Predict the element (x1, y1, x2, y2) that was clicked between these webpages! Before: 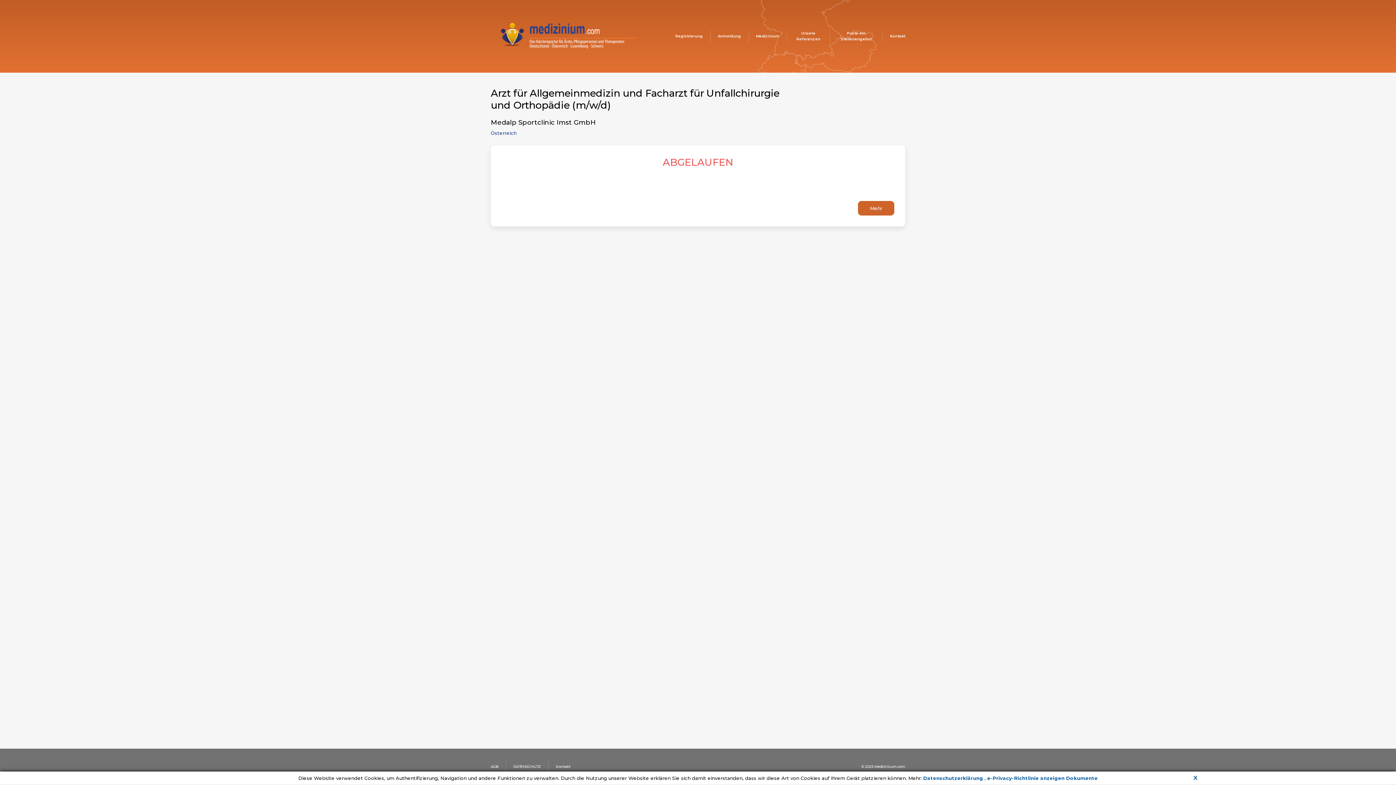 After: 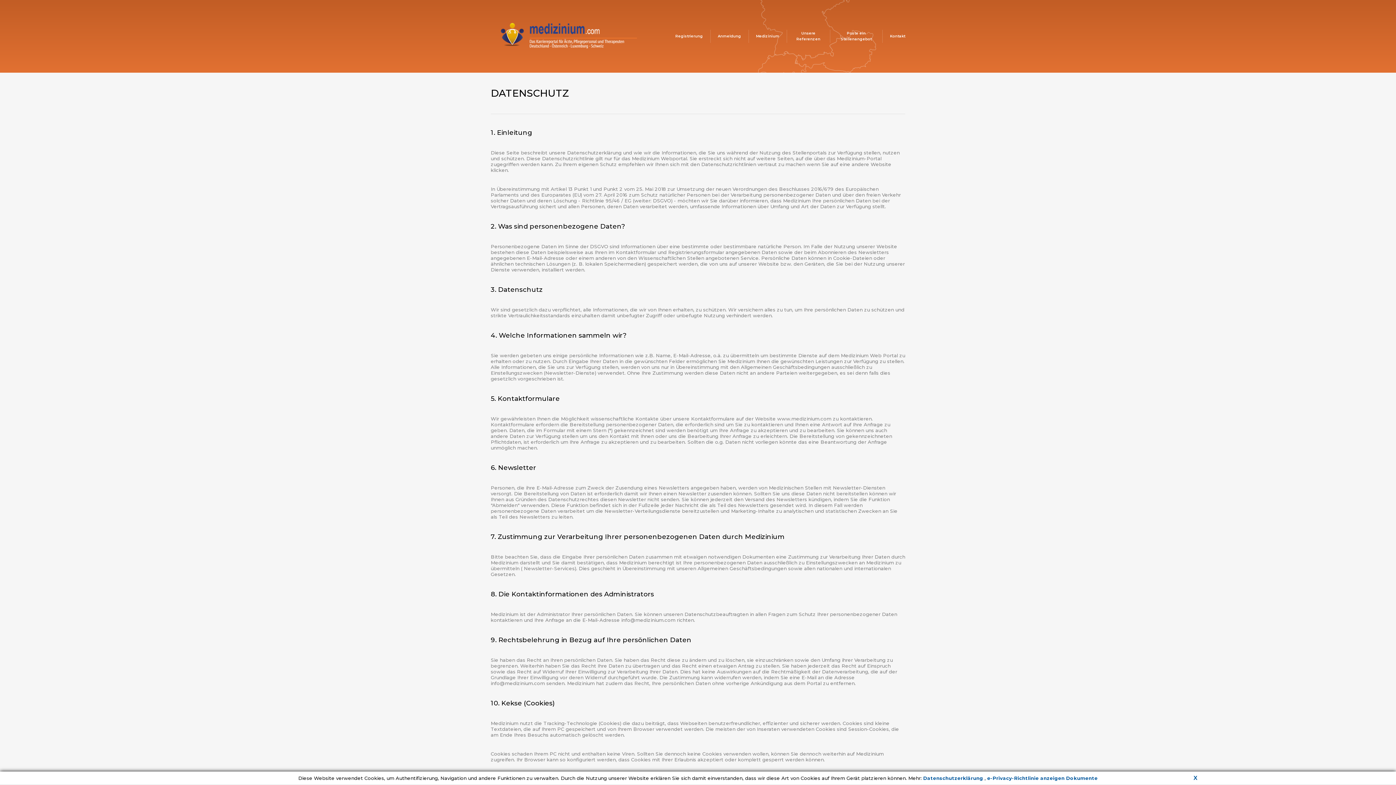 Action: label: DATENSCHUTZ bbox: (506, 764, 548, 770)